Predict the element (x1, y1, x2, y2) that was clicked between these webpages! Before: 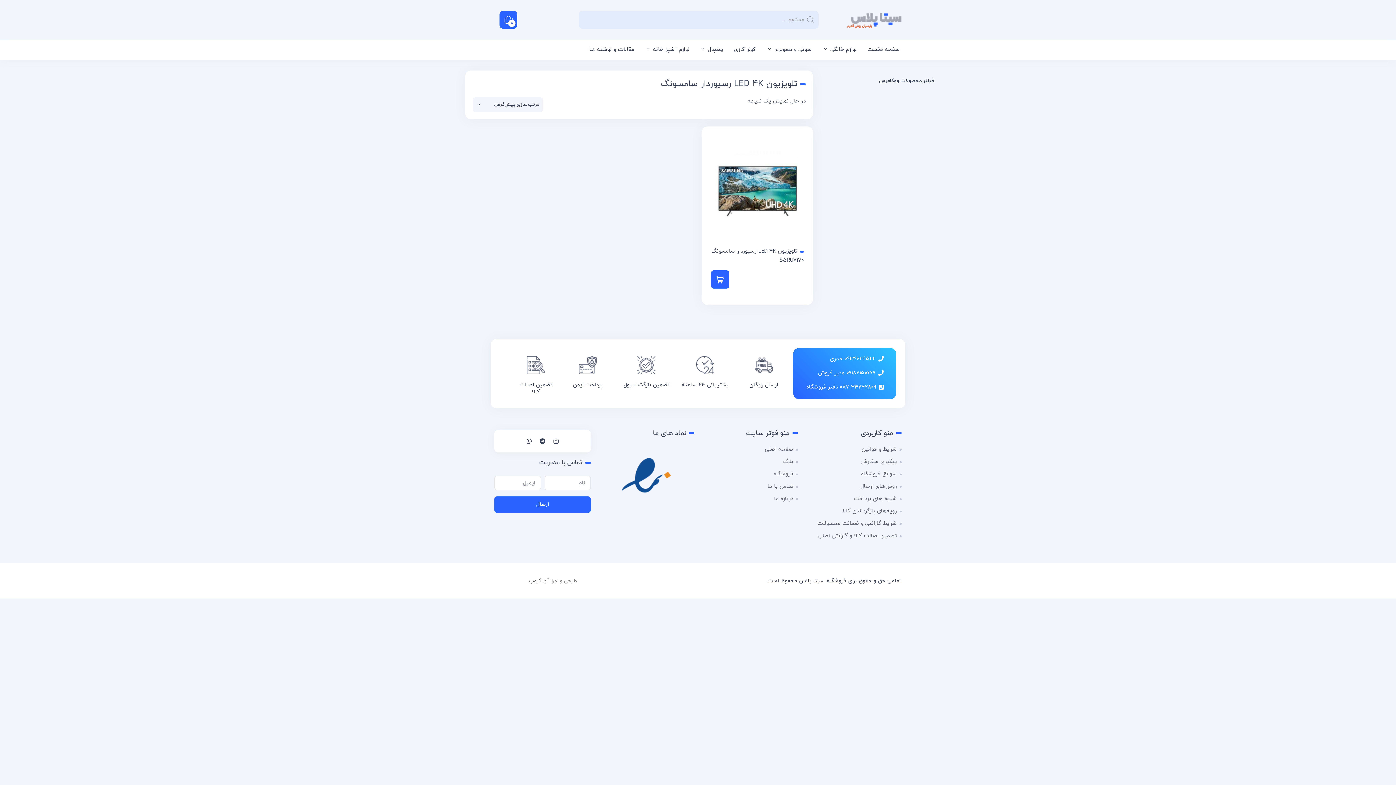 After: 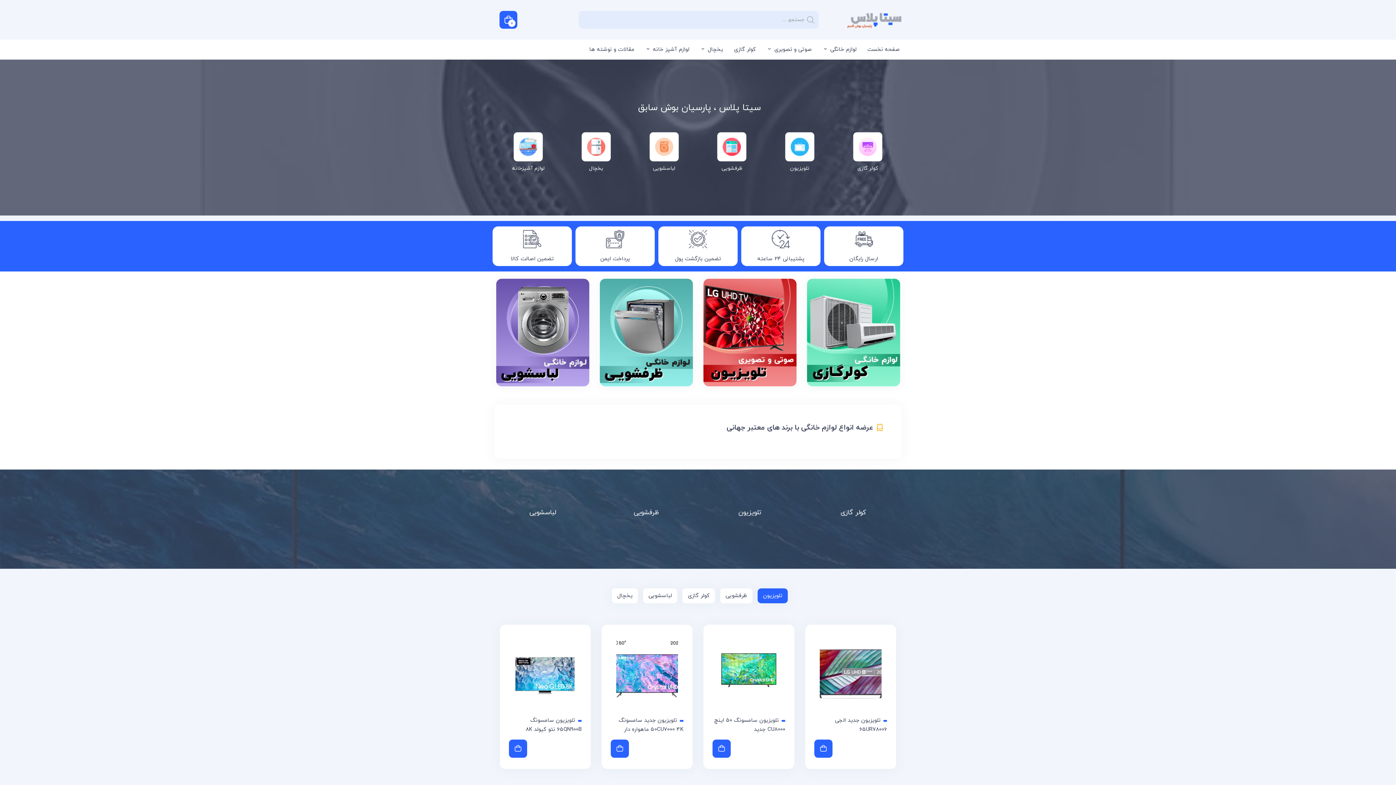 Action: label: صفحه اصلی bbox: (701, 444, 798, 455)